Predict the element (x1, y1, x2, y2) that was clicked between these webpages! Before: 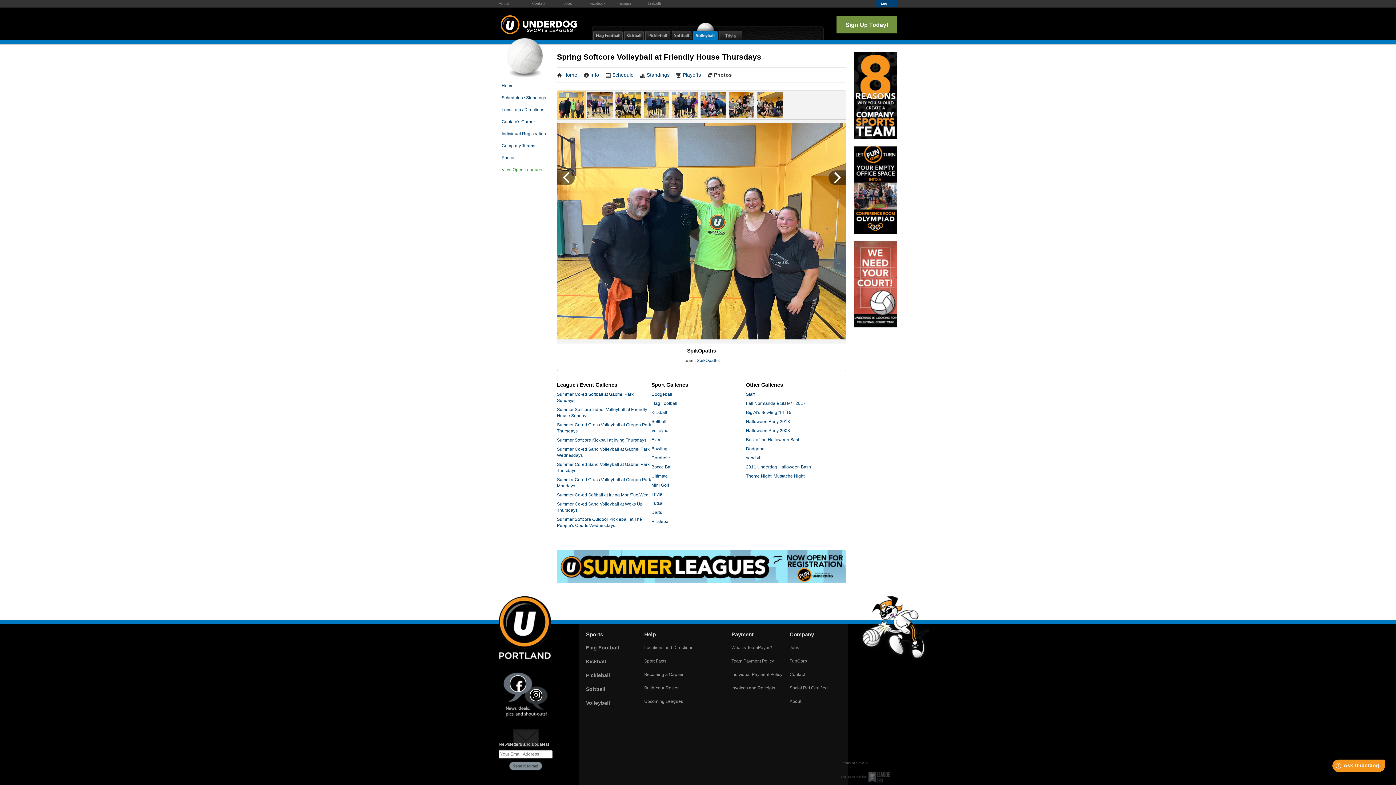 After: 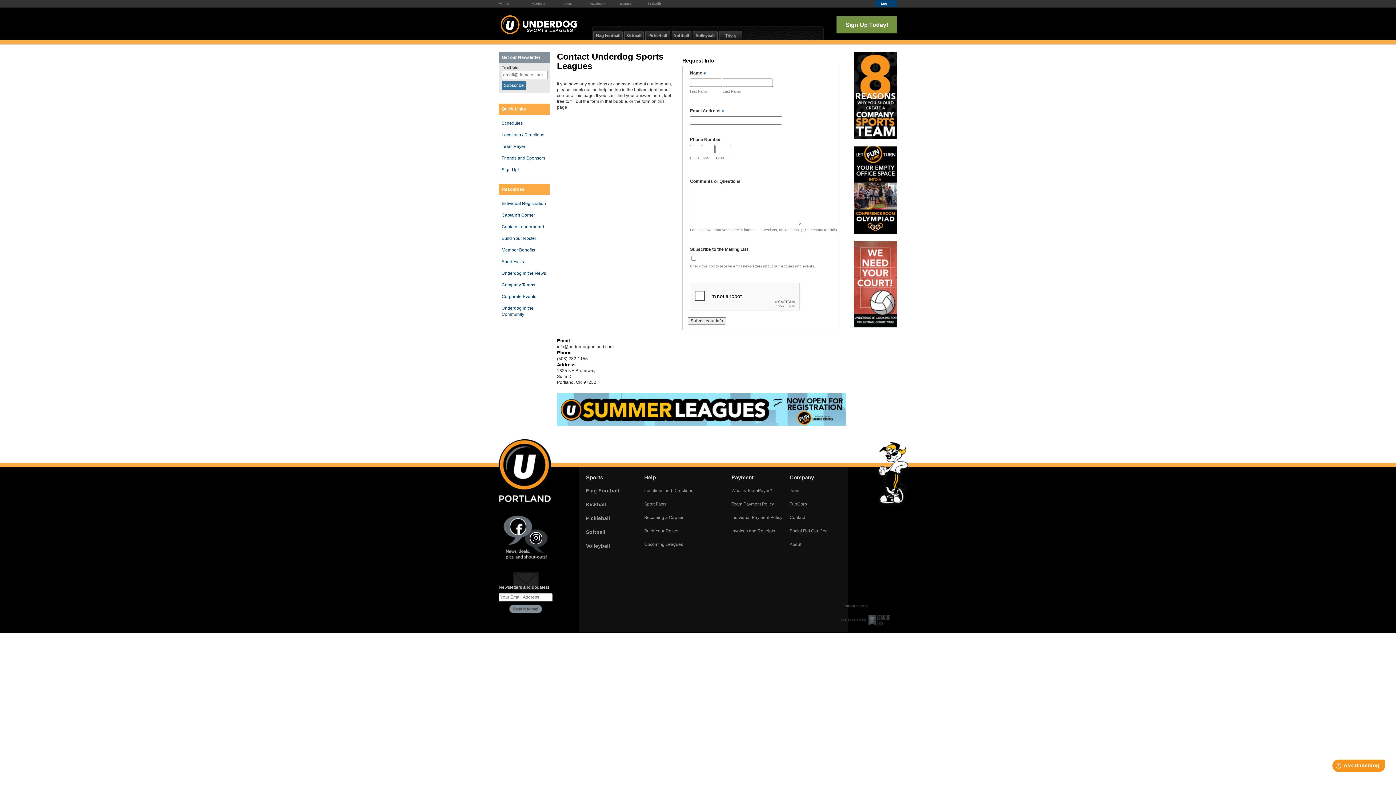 Action: label: Contact bbox: (532, 1, 545, 5)